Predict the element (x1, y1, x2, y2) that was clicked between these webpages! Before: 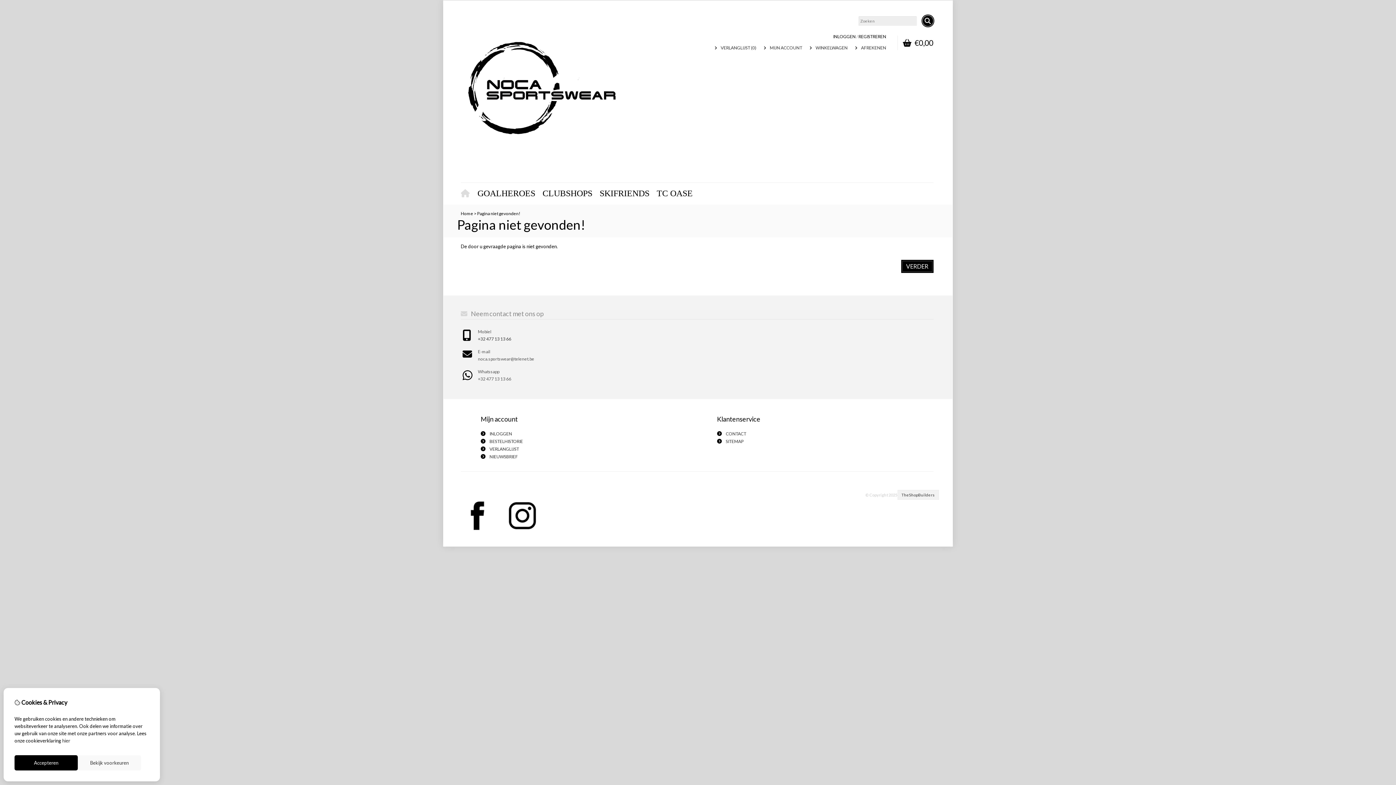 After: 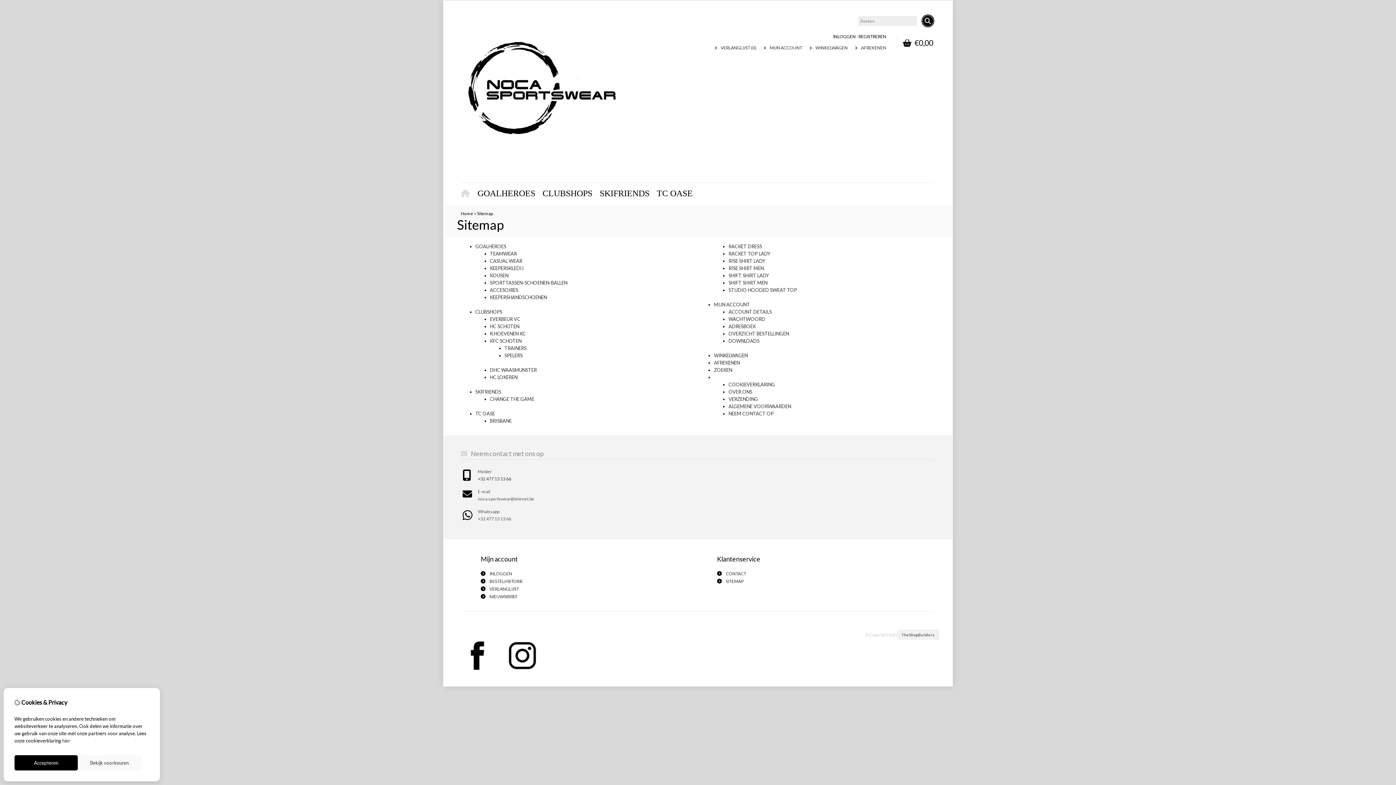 Action: label: SITEMAP bbox: (726, 438, 743, 444)